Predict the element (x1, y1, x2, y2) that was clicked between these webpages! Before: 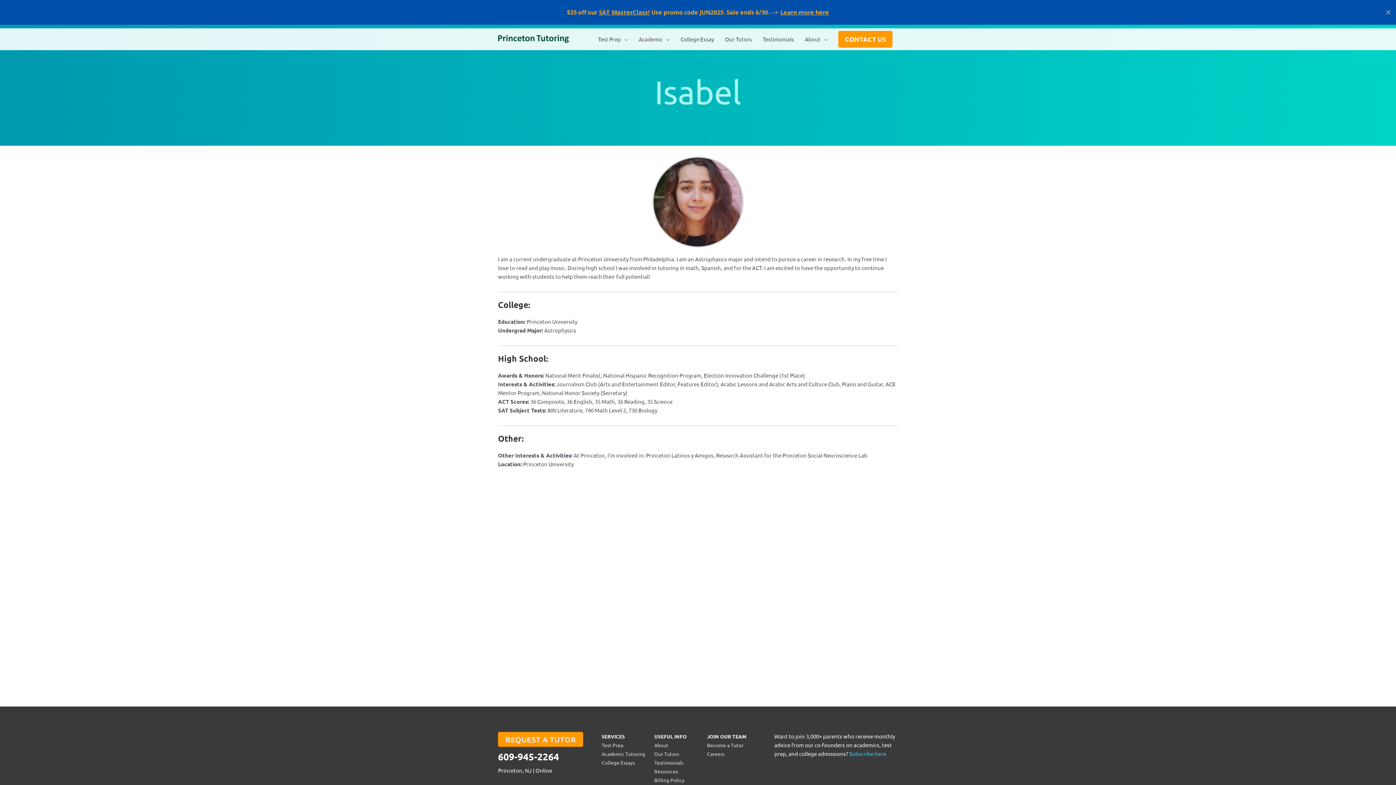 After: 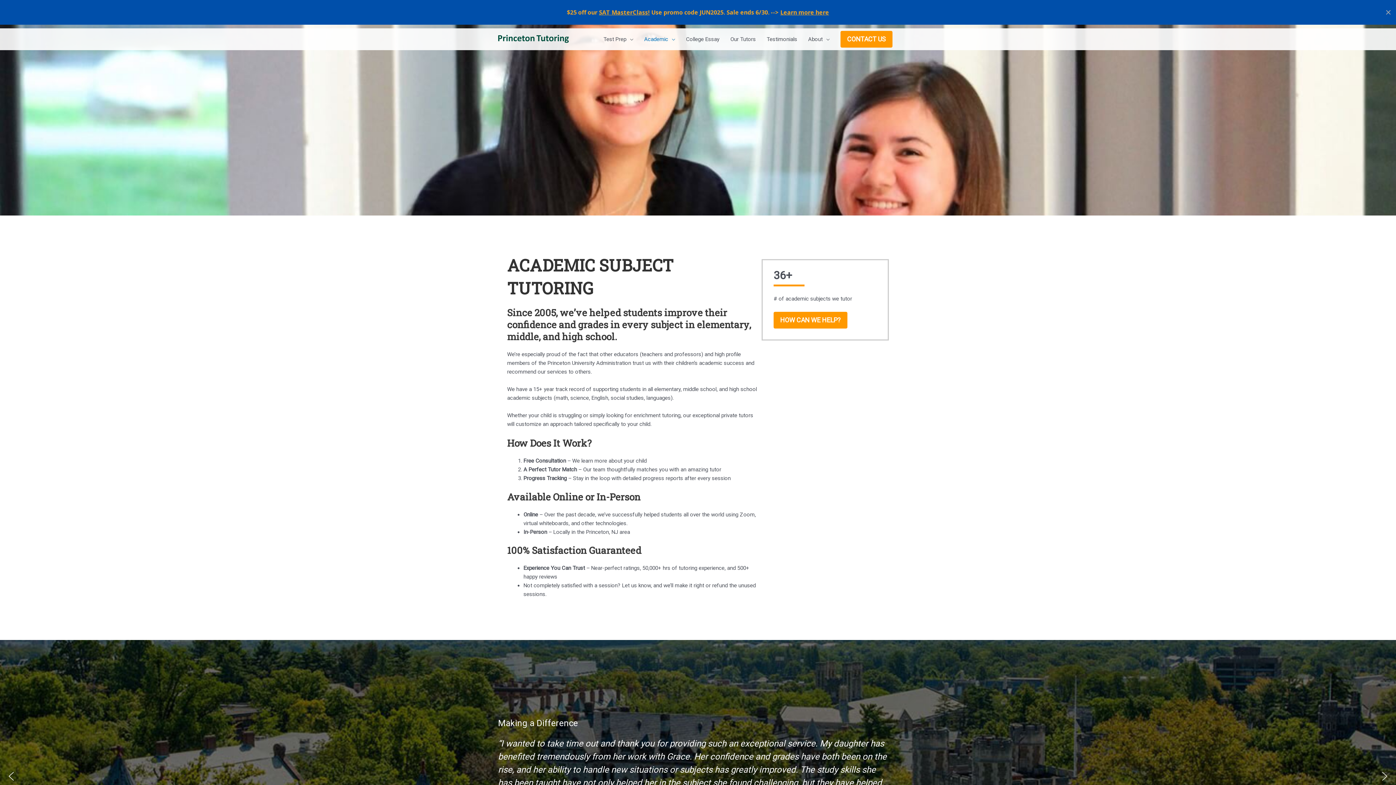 Action: label: Academic Tutoring bbox: (601, 726, 645, 732)